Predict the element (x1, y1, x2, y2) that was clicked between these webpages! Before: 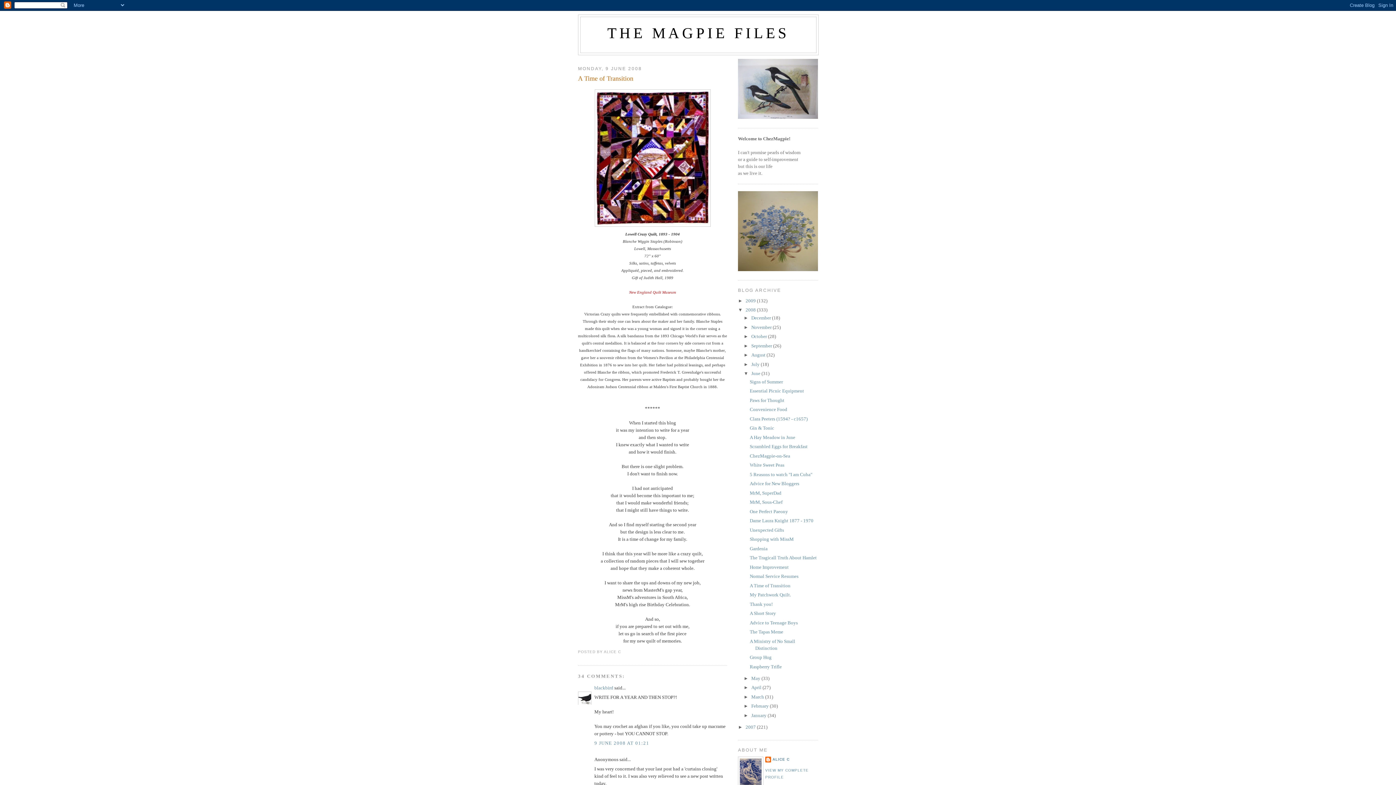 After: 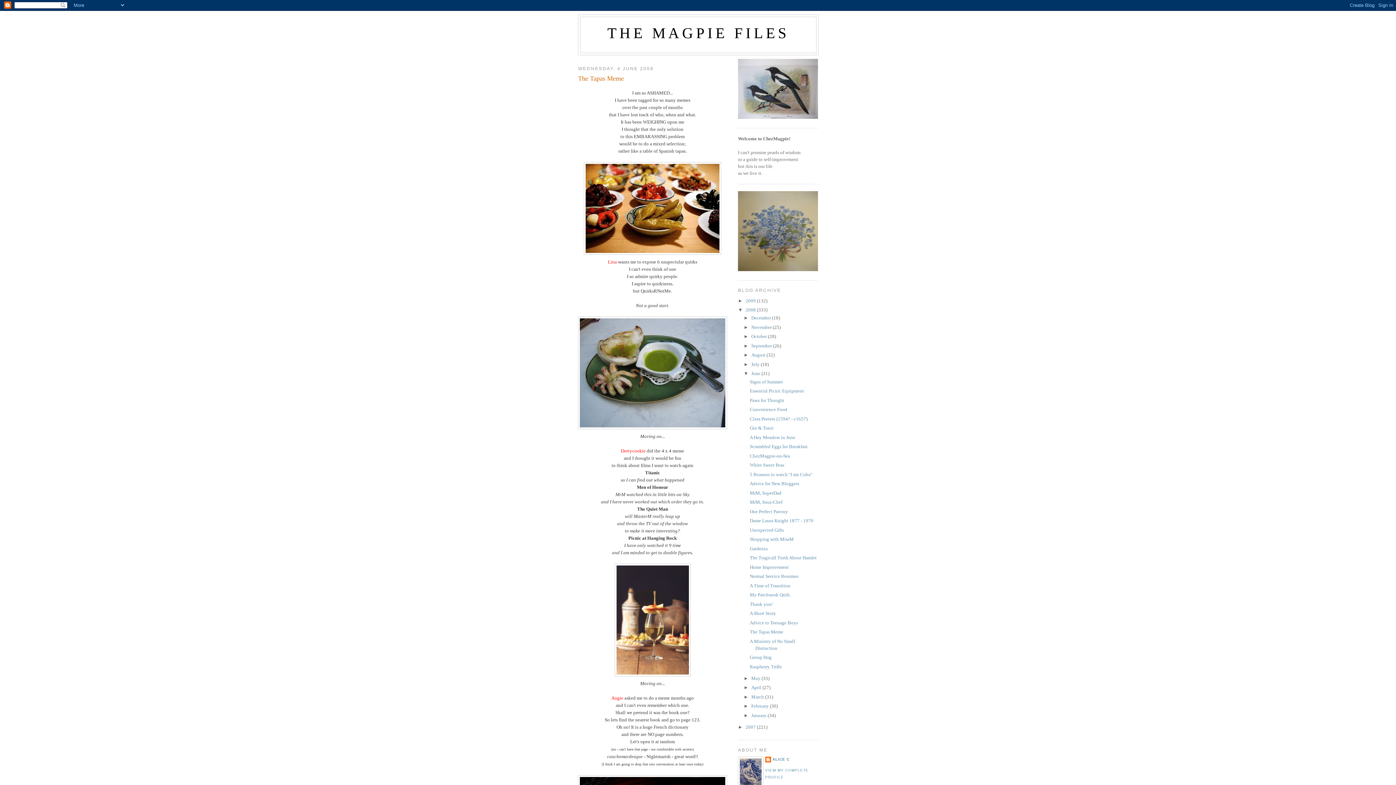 Action: label: The Tapas Meme bbox: (749, 629, 783, 634)